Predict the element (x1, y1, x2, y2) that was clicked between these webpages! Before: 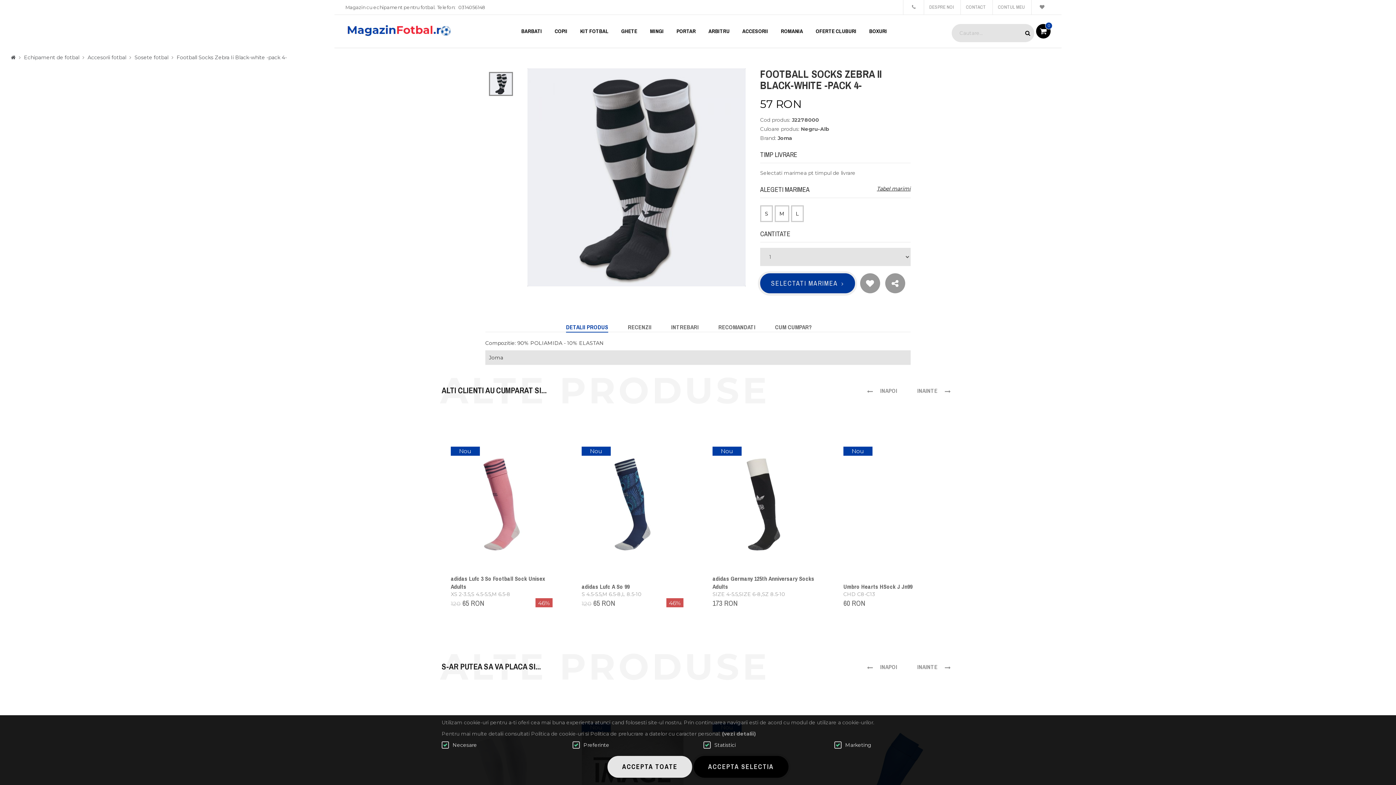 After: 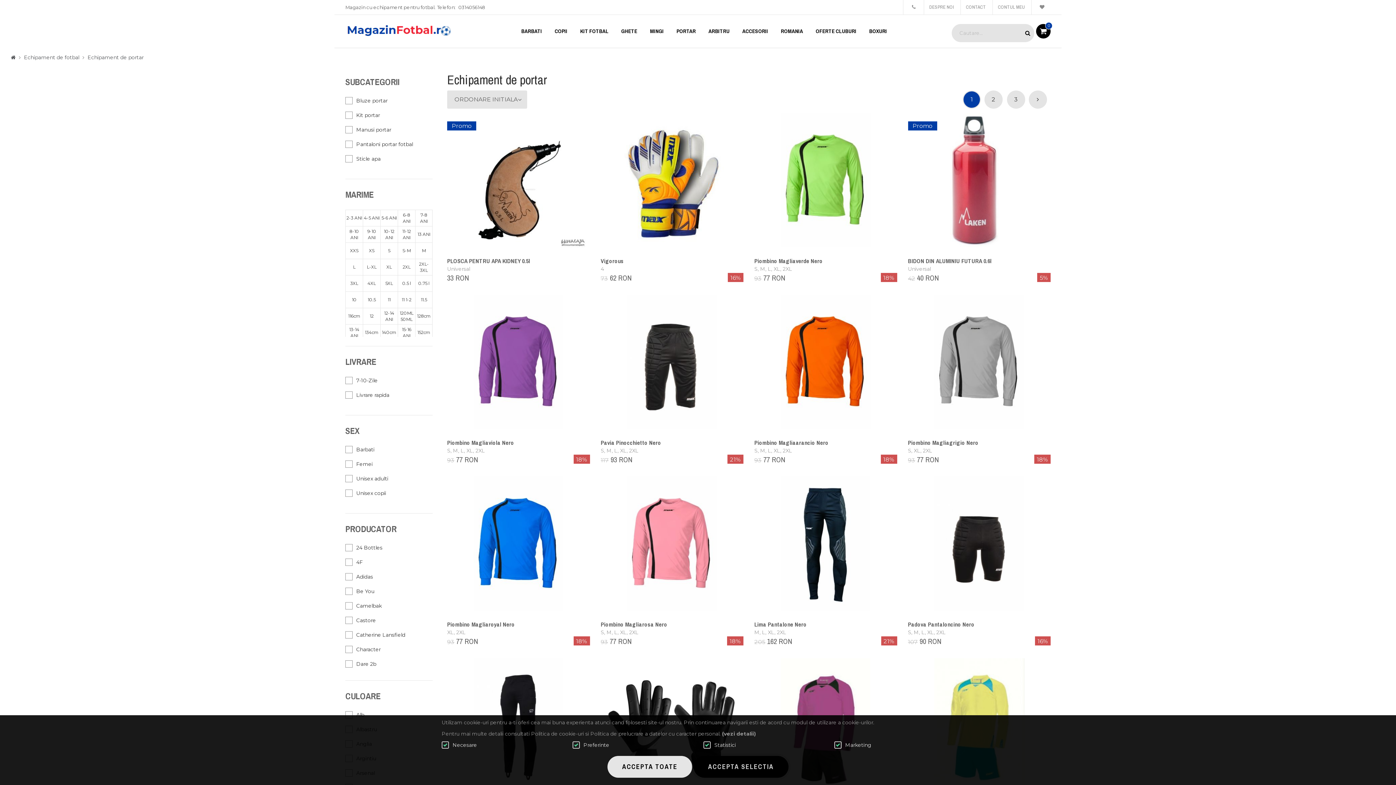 Action: label: PORTAR bbox: (671, 14, 701, 47)